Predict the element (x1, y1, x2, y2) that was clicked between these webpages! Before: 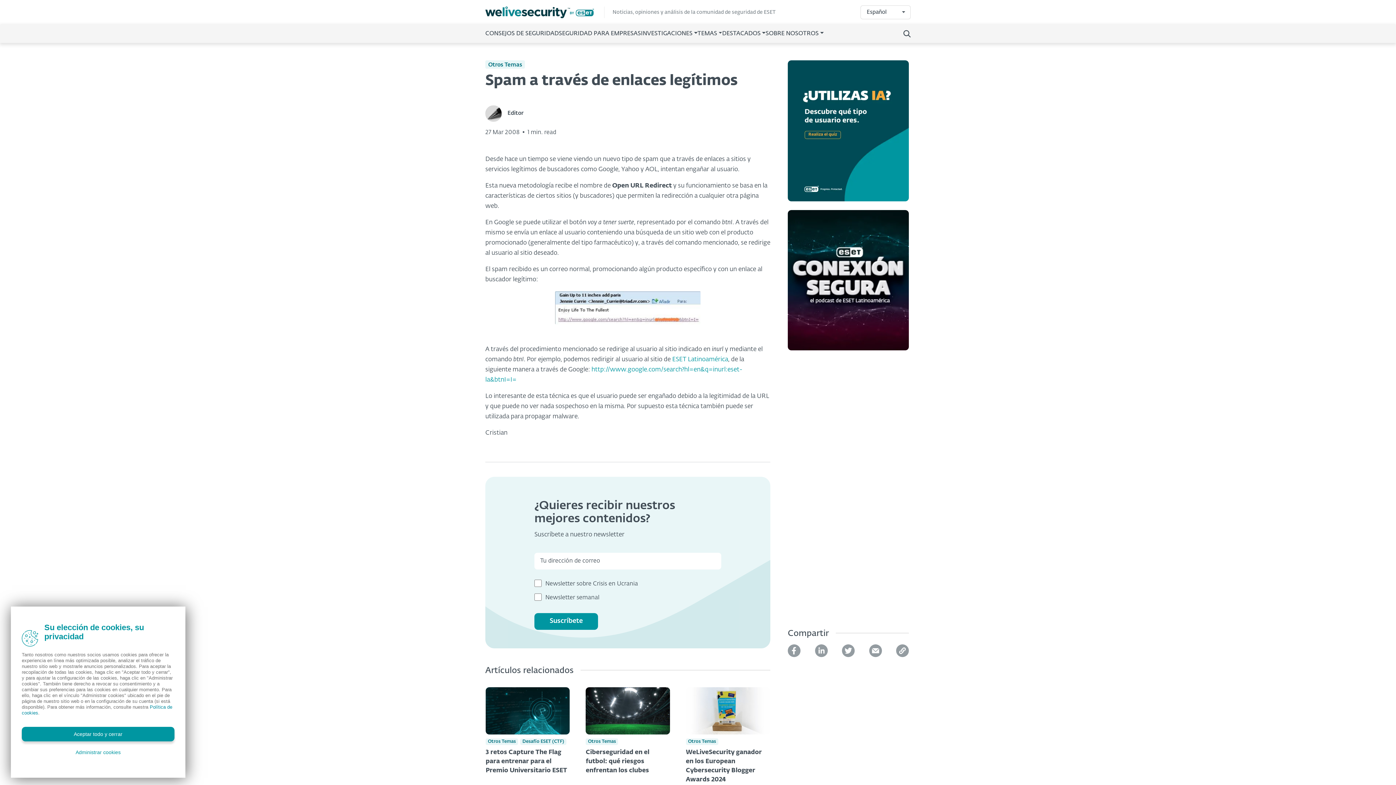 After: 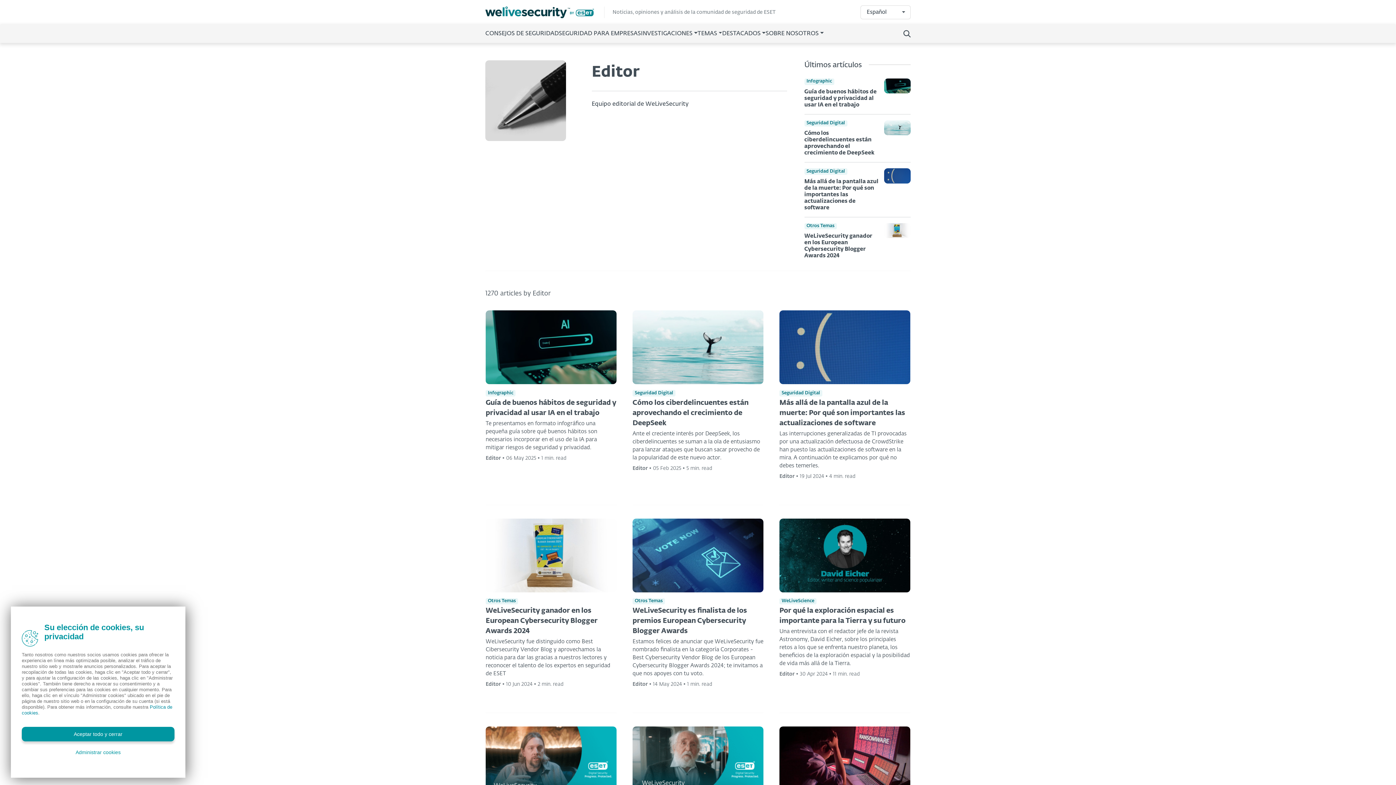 Action: bbox: (485, 105, 507, 121)